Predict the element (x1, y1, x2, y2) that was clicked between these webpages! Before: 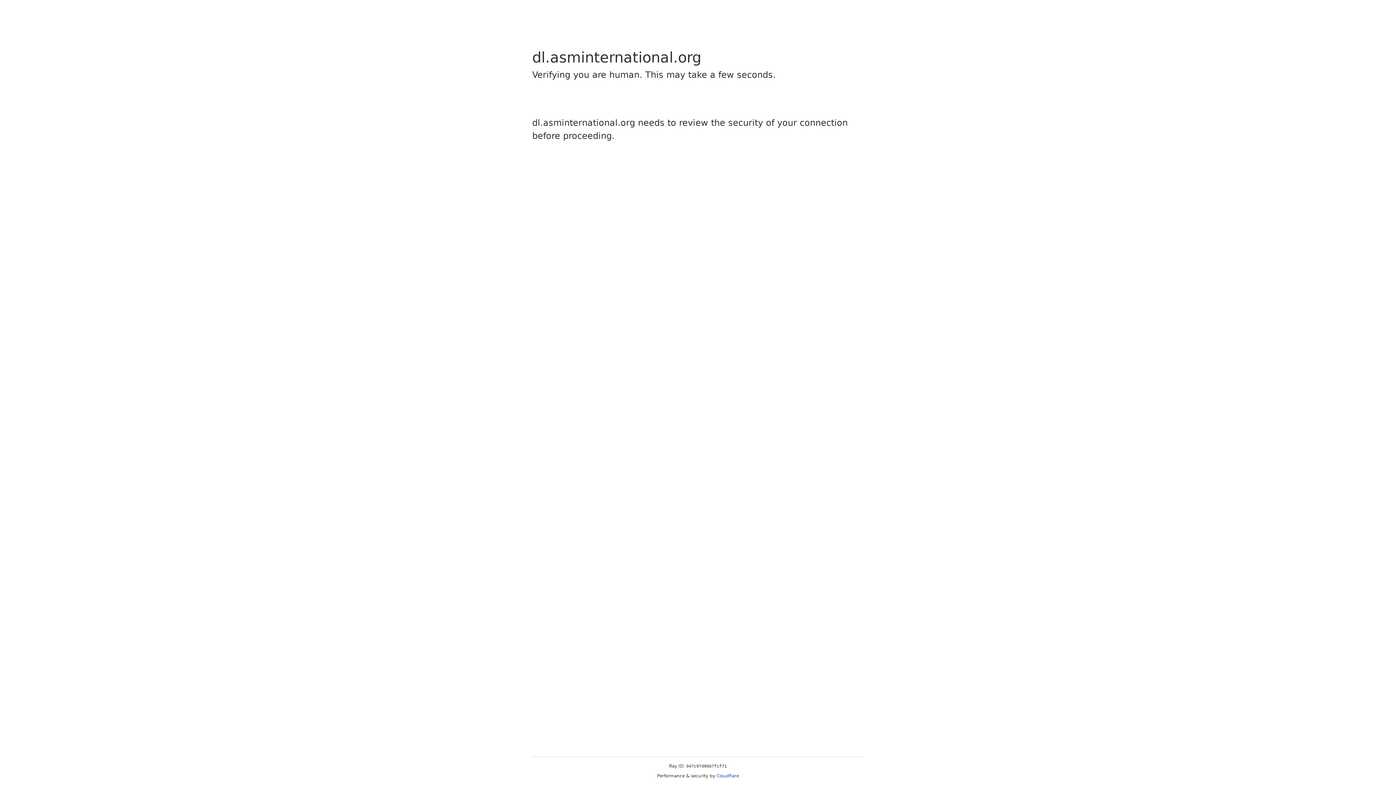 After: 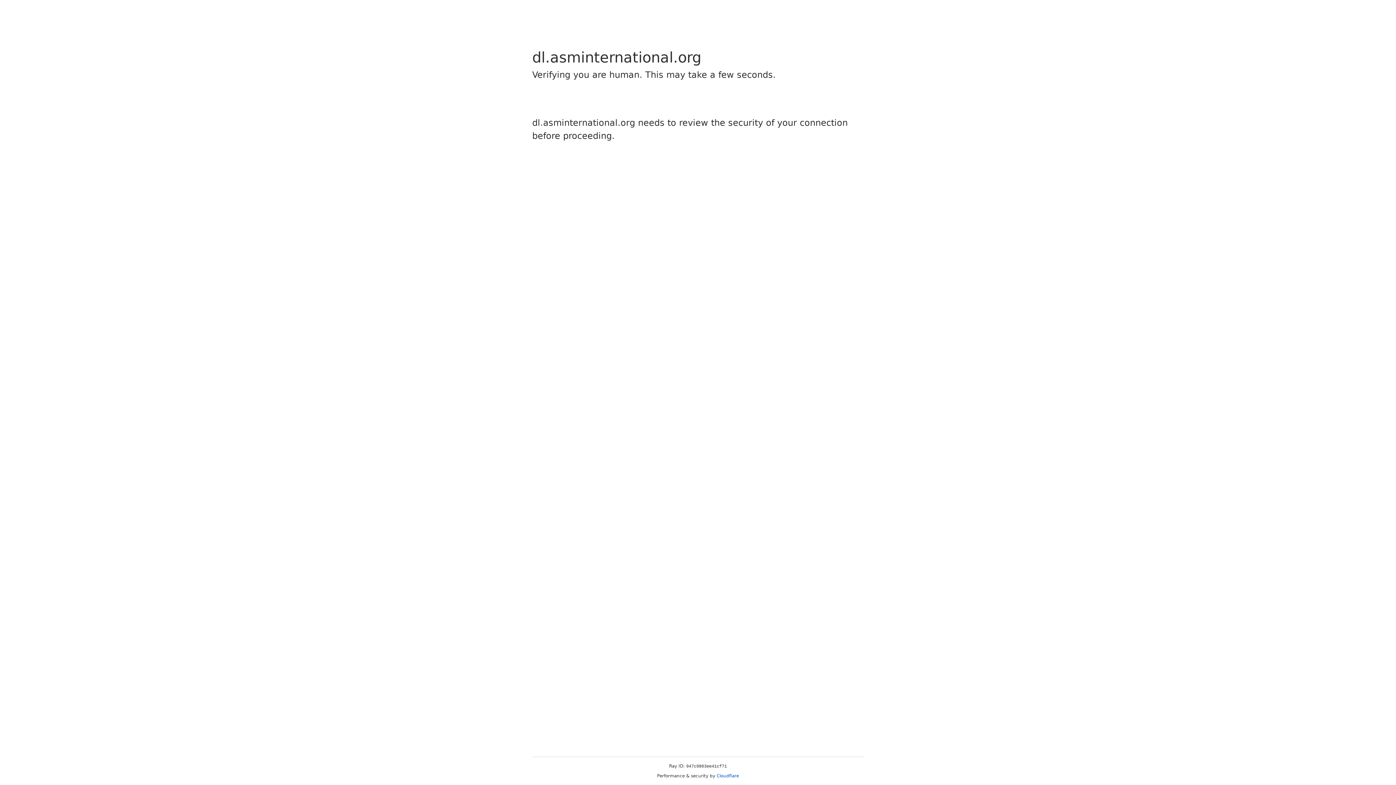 Action: label: Cloudflare bbox: (716, 773, 739, 778)